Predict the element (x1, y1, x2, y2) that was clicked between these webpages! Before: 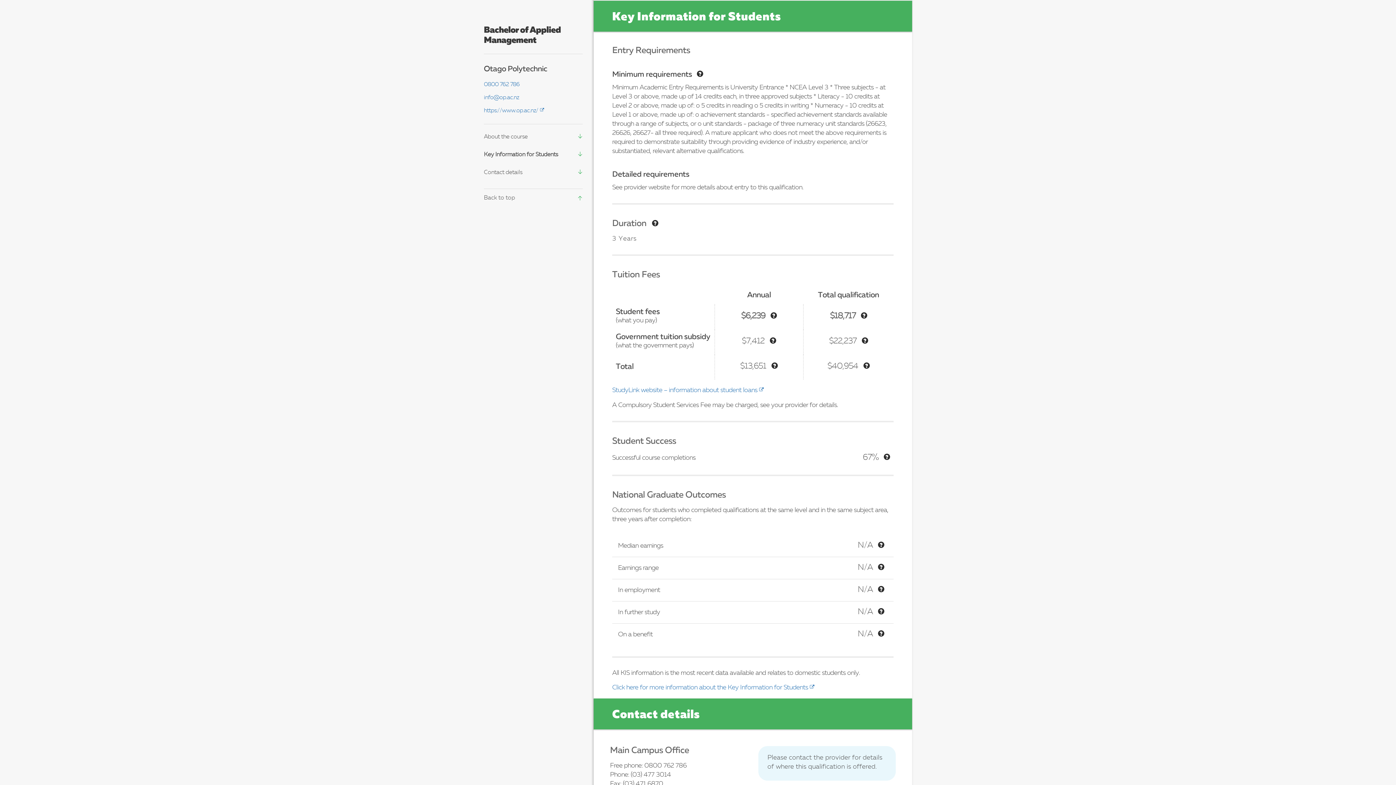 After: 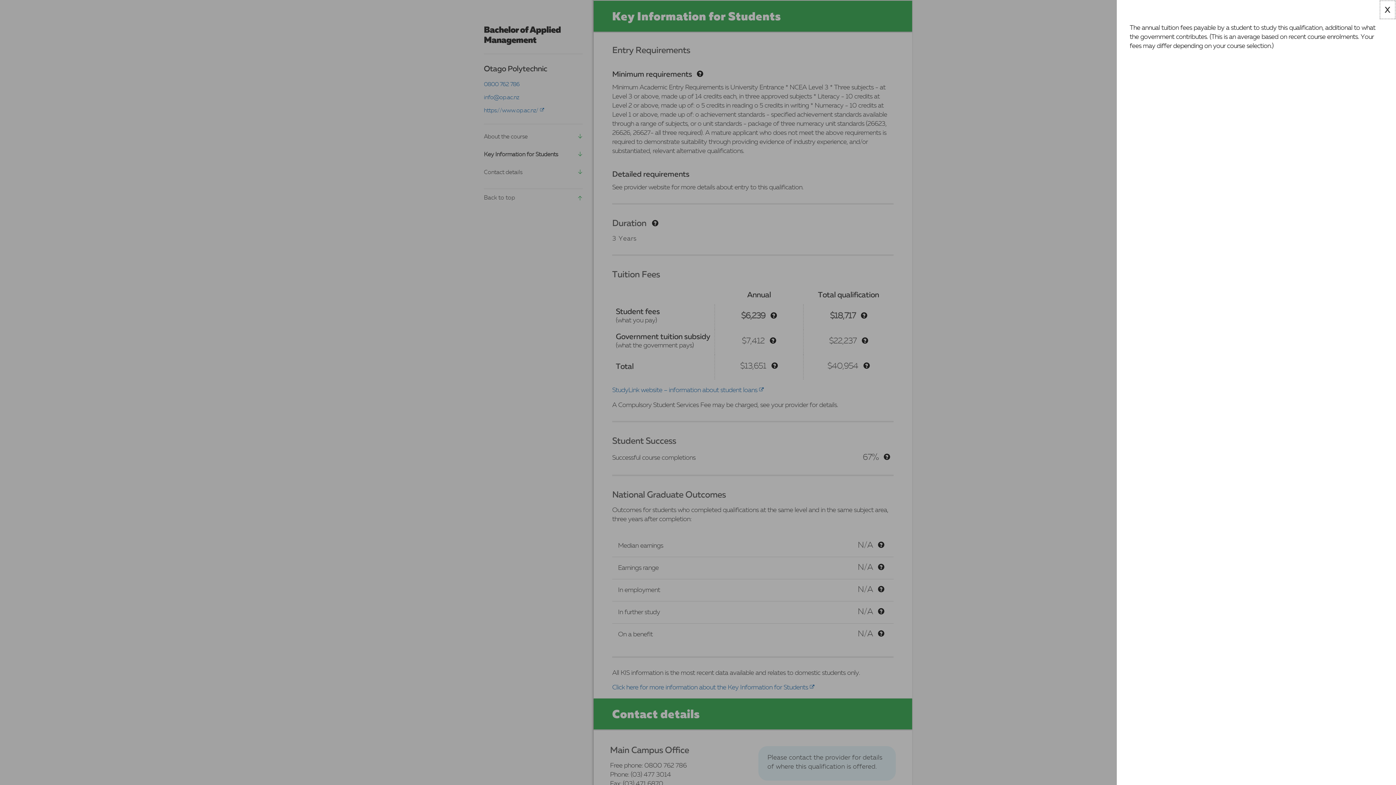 Action: label: Tooltip bbox: (770, 310, 777, 322)